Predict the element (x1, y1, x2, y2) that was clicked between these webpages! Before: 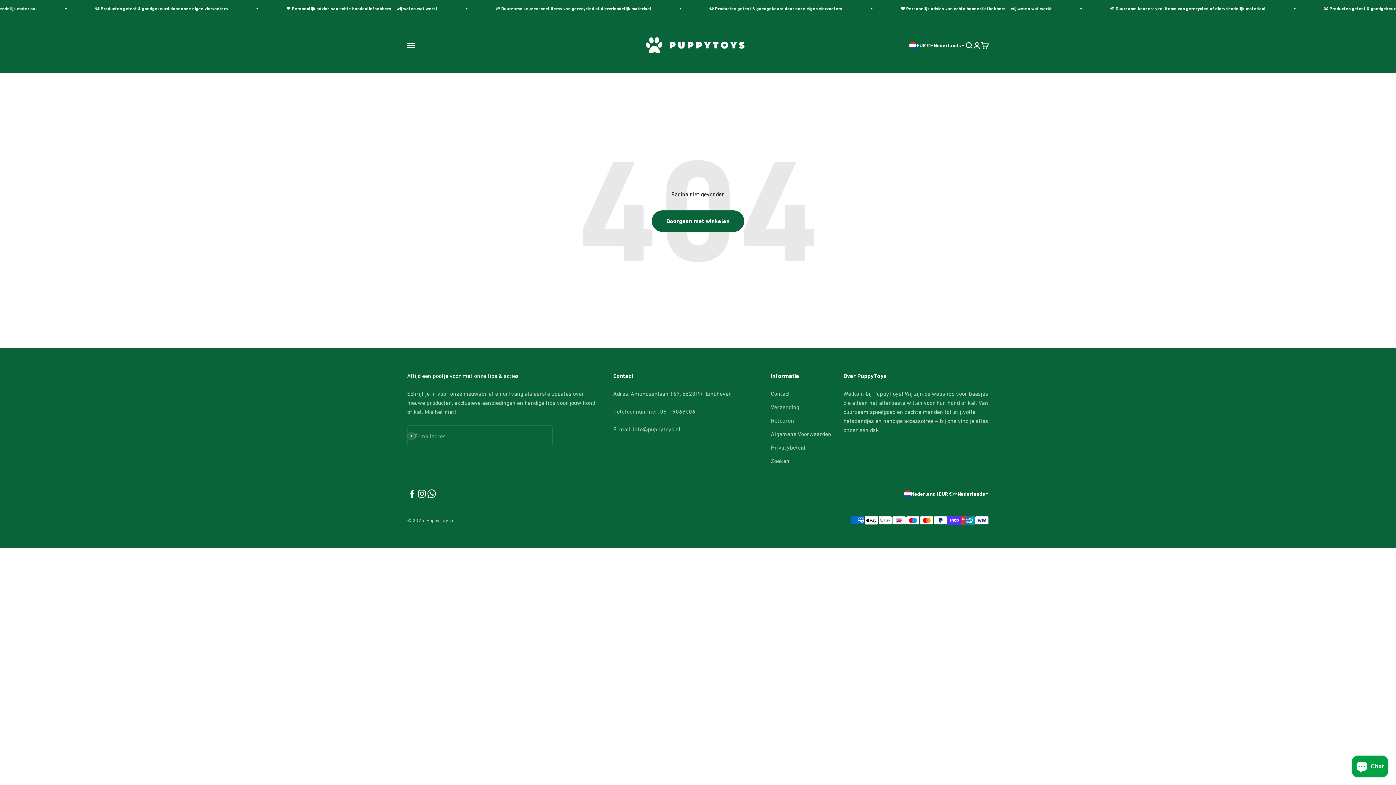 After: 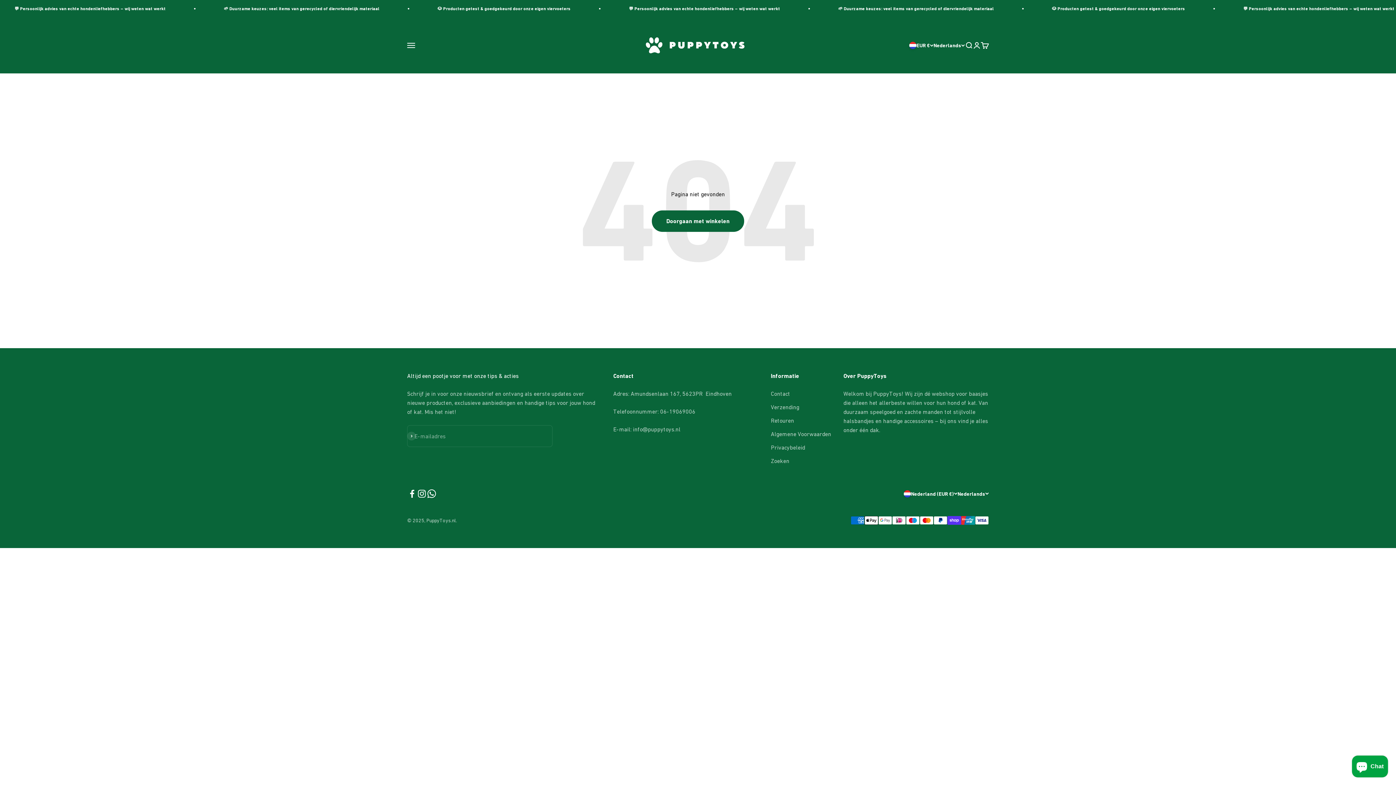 Action: bbox: (407, 489, 417, 499) label: Volgen op Facebook